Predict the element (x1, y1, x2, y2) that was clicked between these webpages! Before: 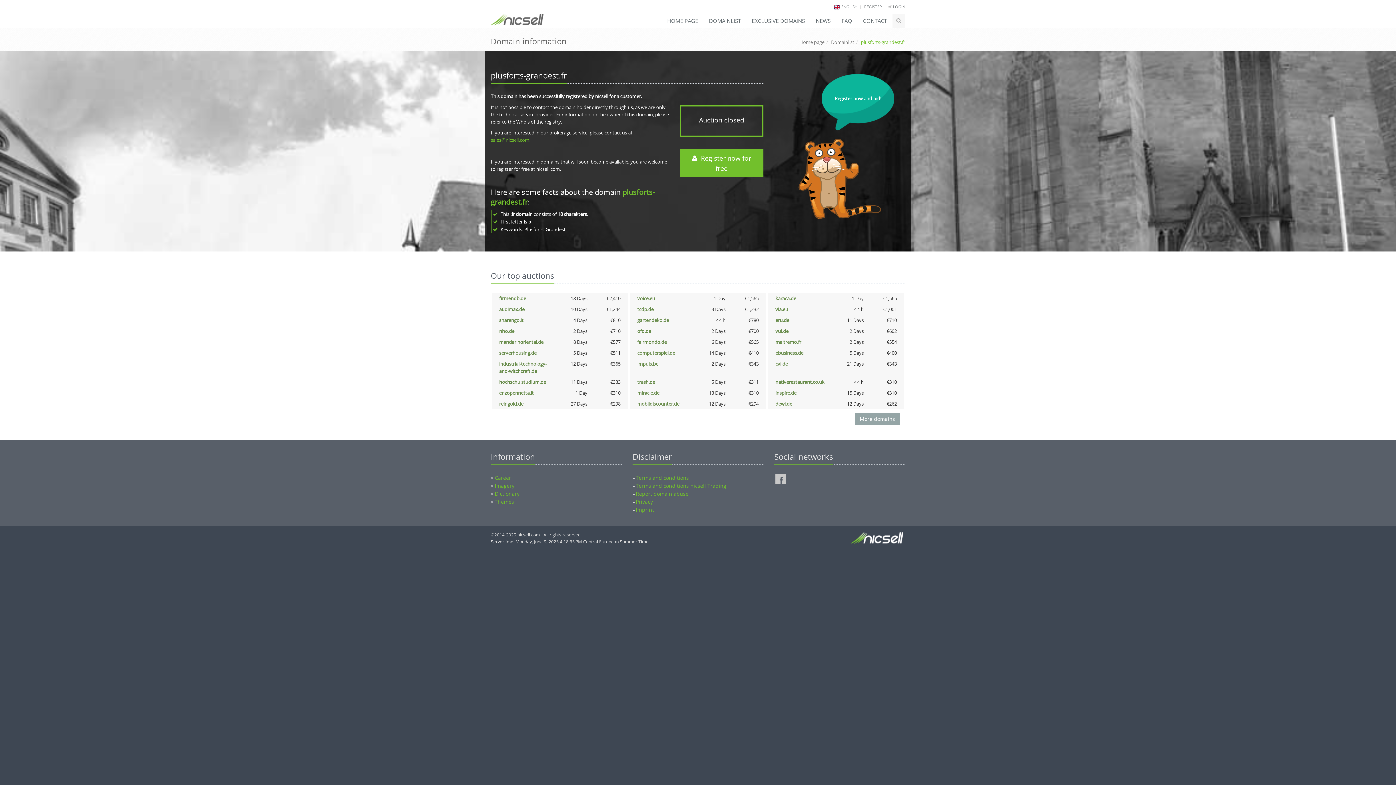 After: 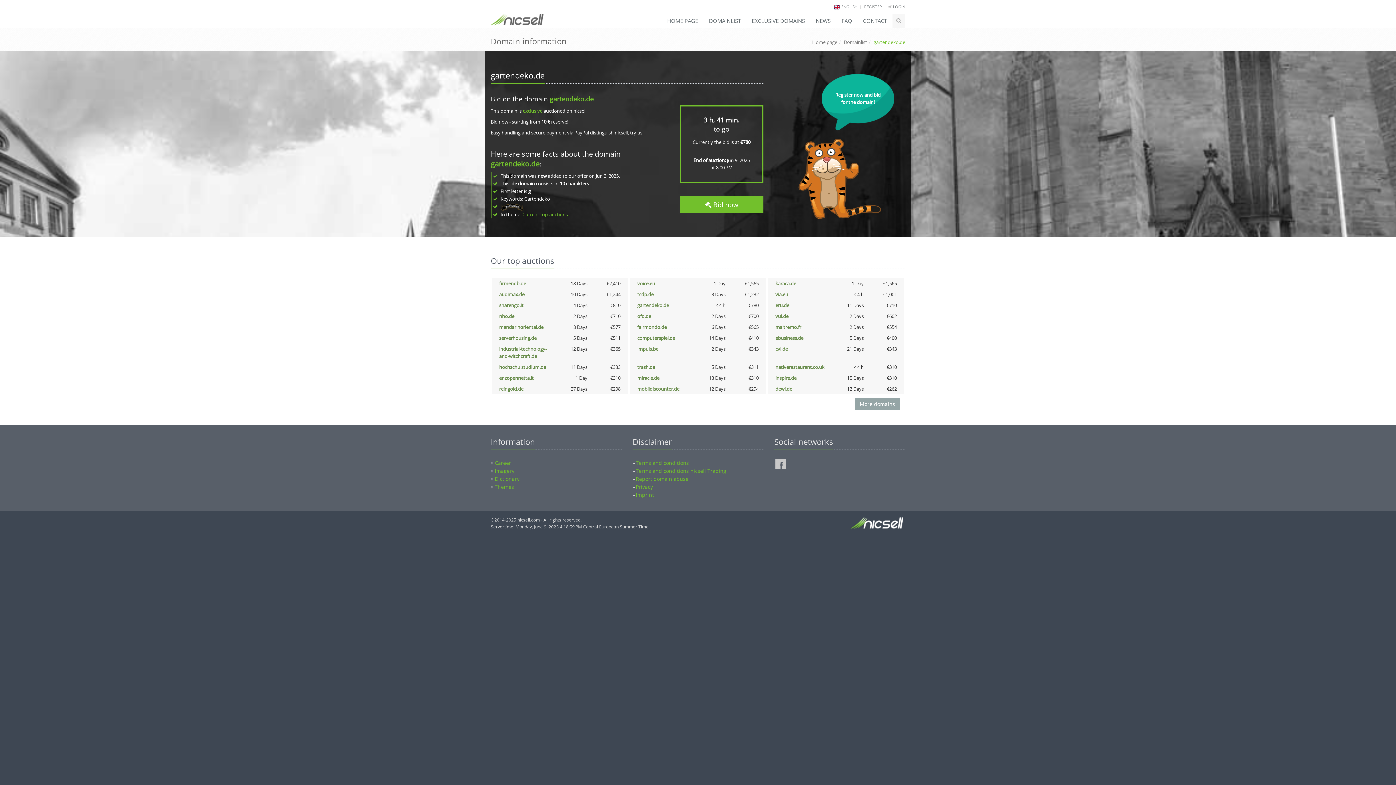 Action: label: gartendeko.de bbox: (637, 317, 669, 323)